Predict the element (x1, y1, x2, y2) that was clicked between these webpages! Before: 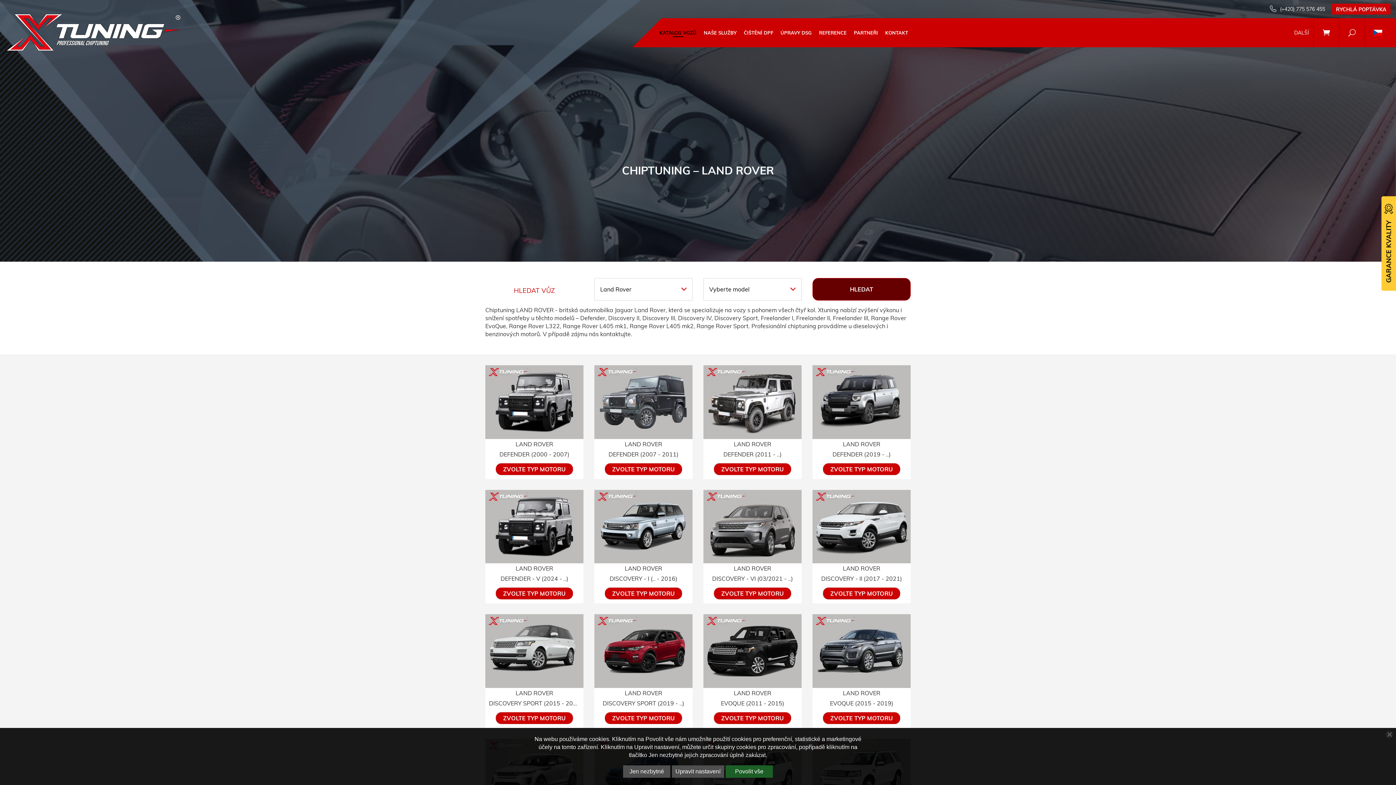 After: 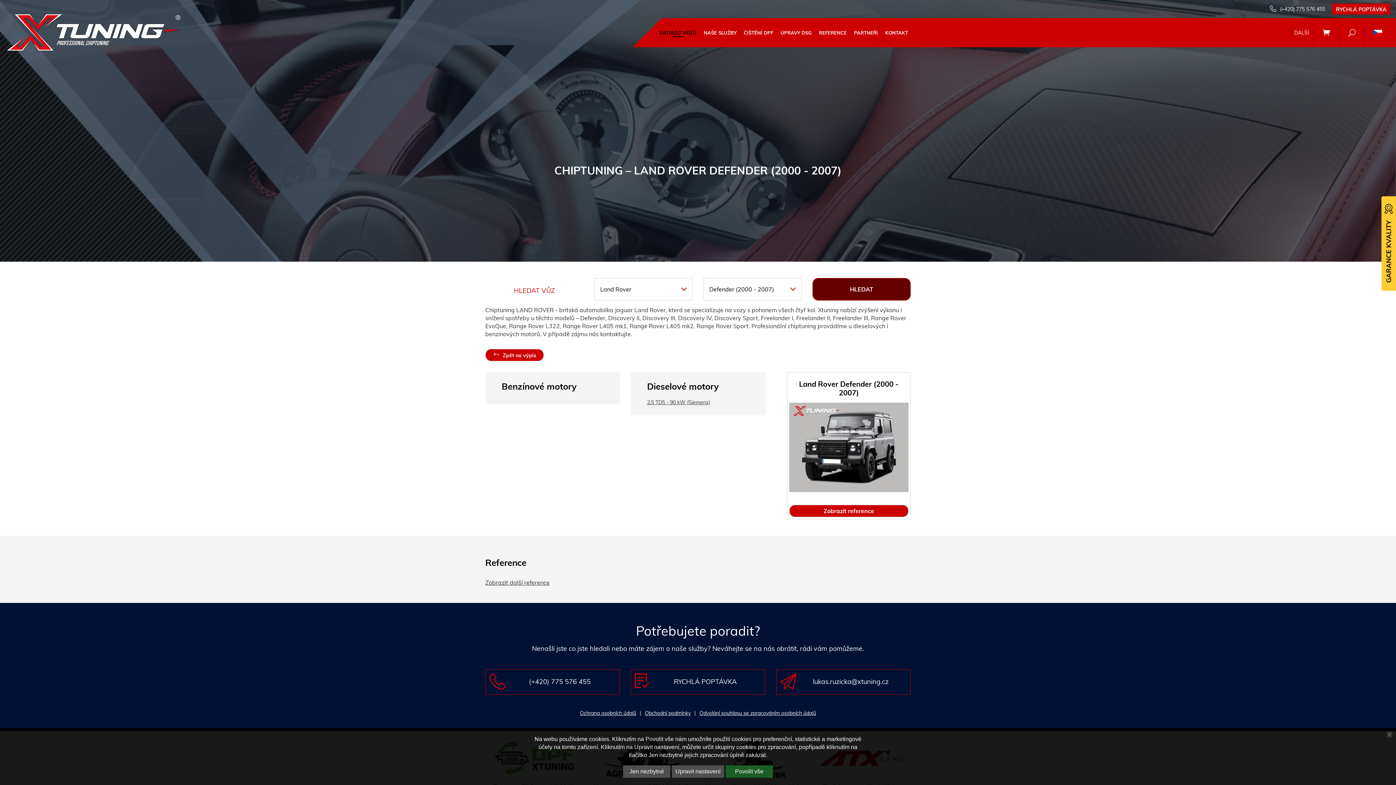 Action: label: ZVOLTE TYP MOTORU bbox: (495, 463, 573, 475)